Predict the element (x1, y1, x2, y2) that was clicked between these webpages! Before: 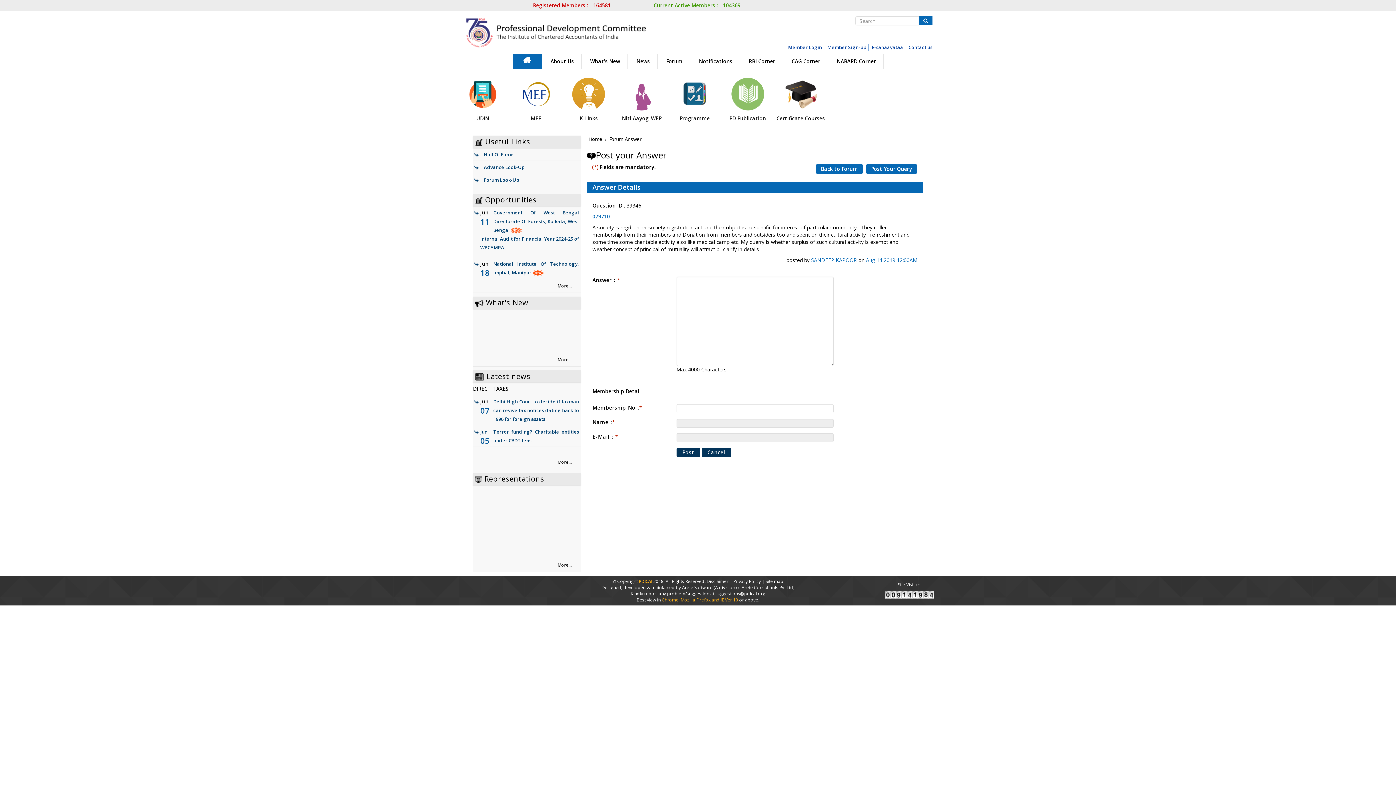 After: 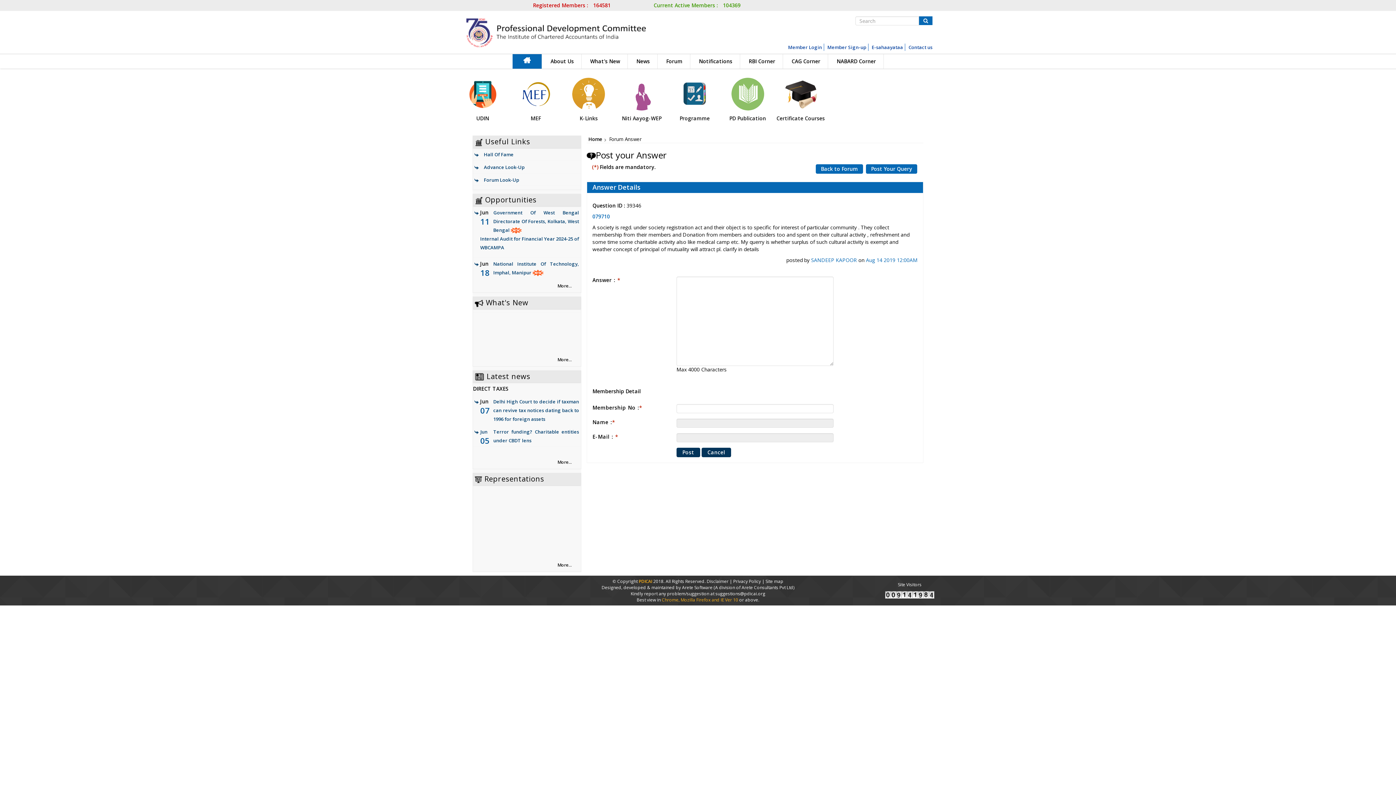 Action: bbox: (713, 584, 794, 590) label: (A division of Arete Consultants Pvt Ltd)